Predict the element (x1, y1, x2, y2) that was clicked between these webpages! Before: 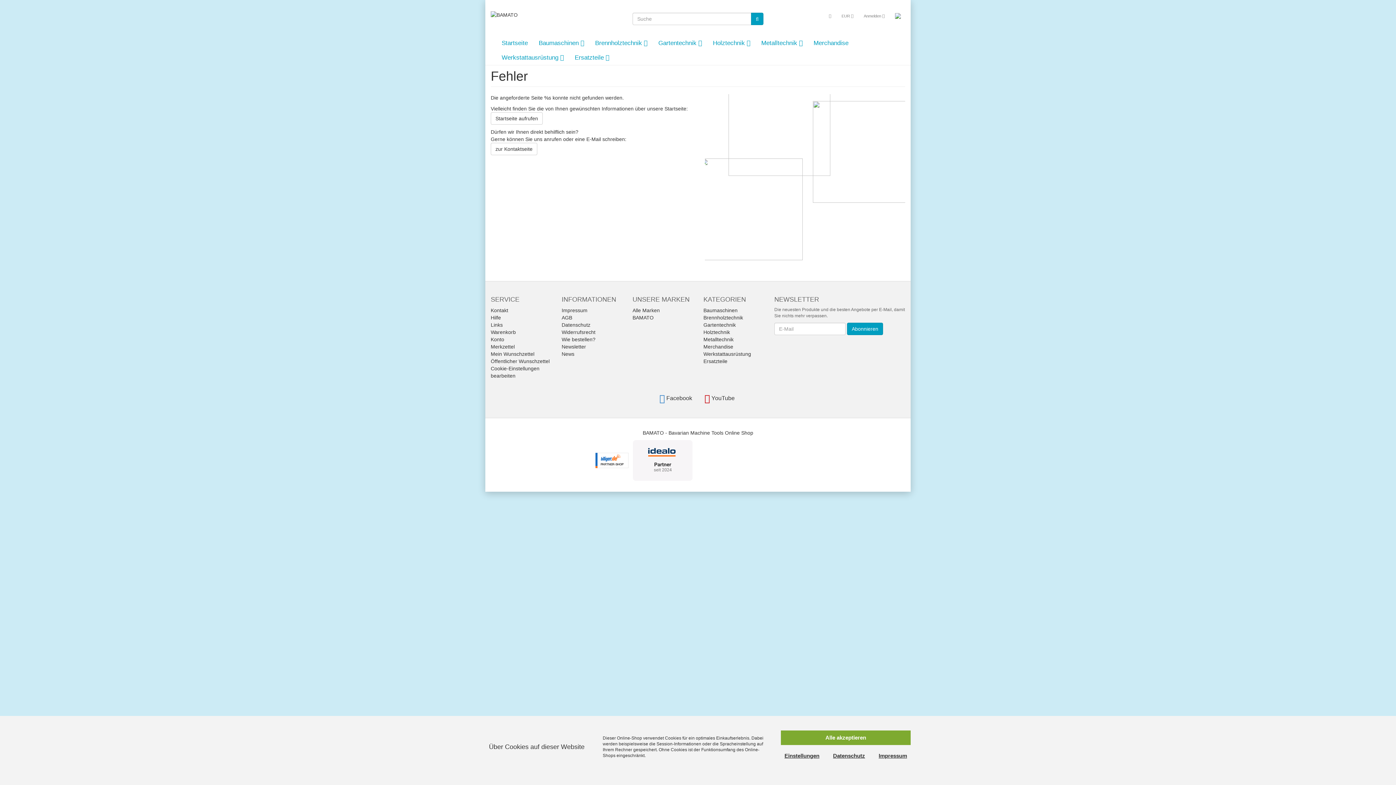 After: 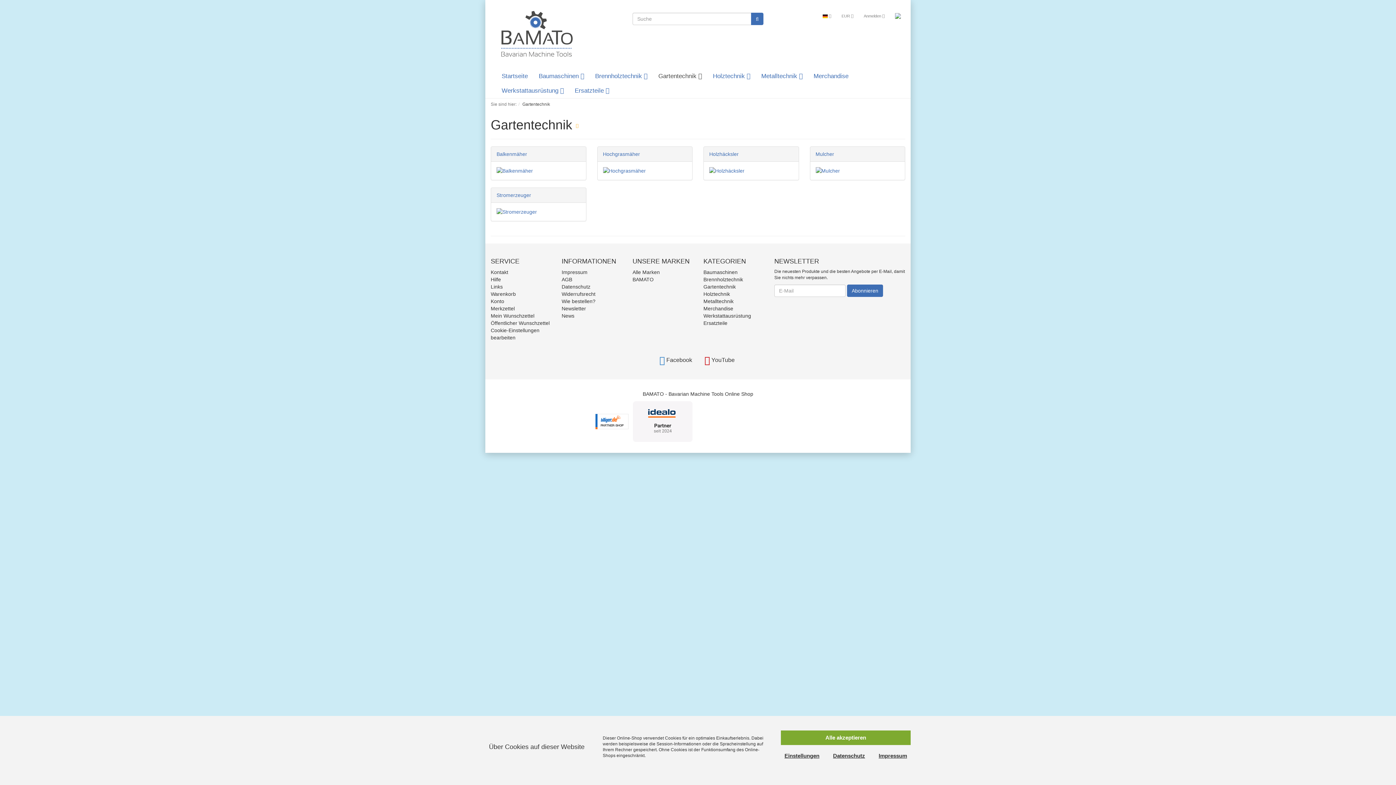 Action: bbox: (703, 322, 736, 328) label: Gartentechnik